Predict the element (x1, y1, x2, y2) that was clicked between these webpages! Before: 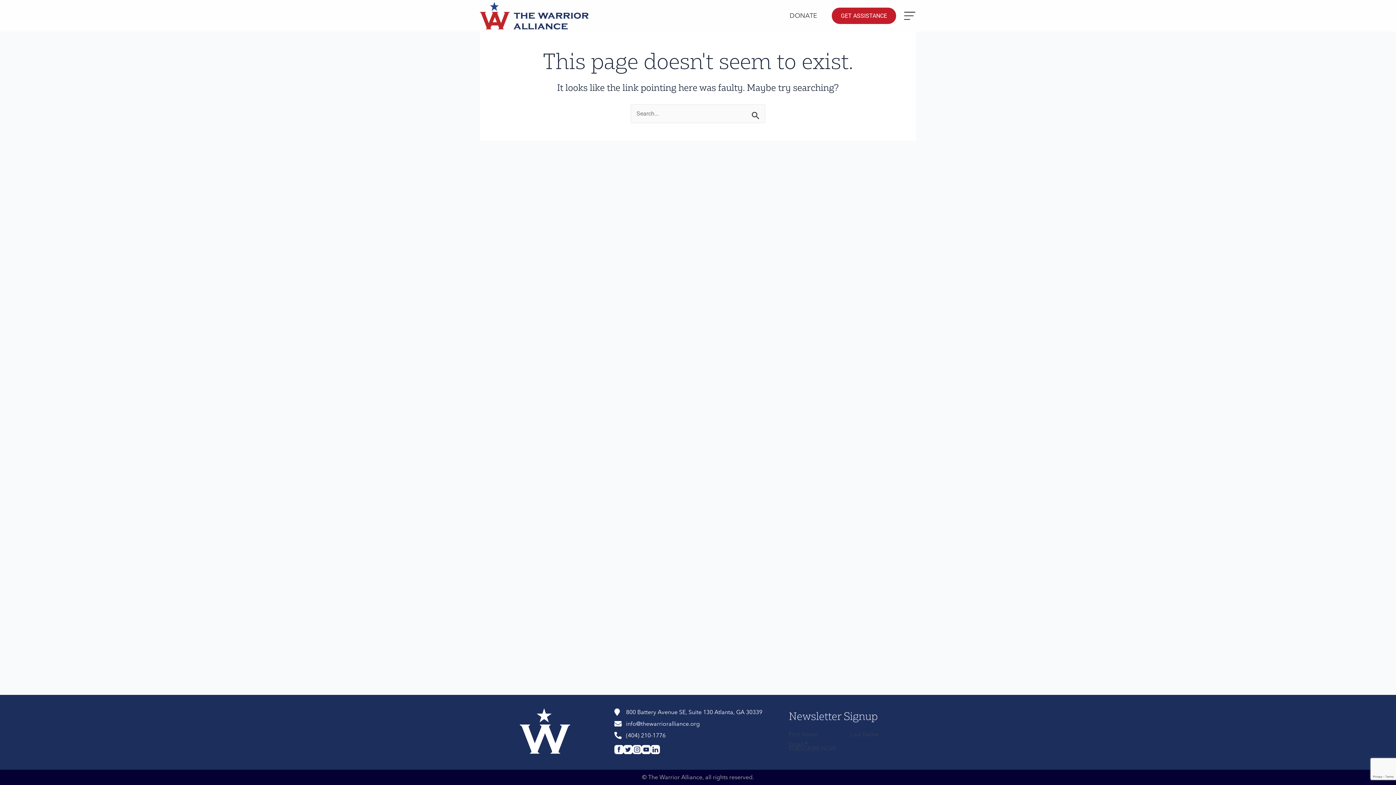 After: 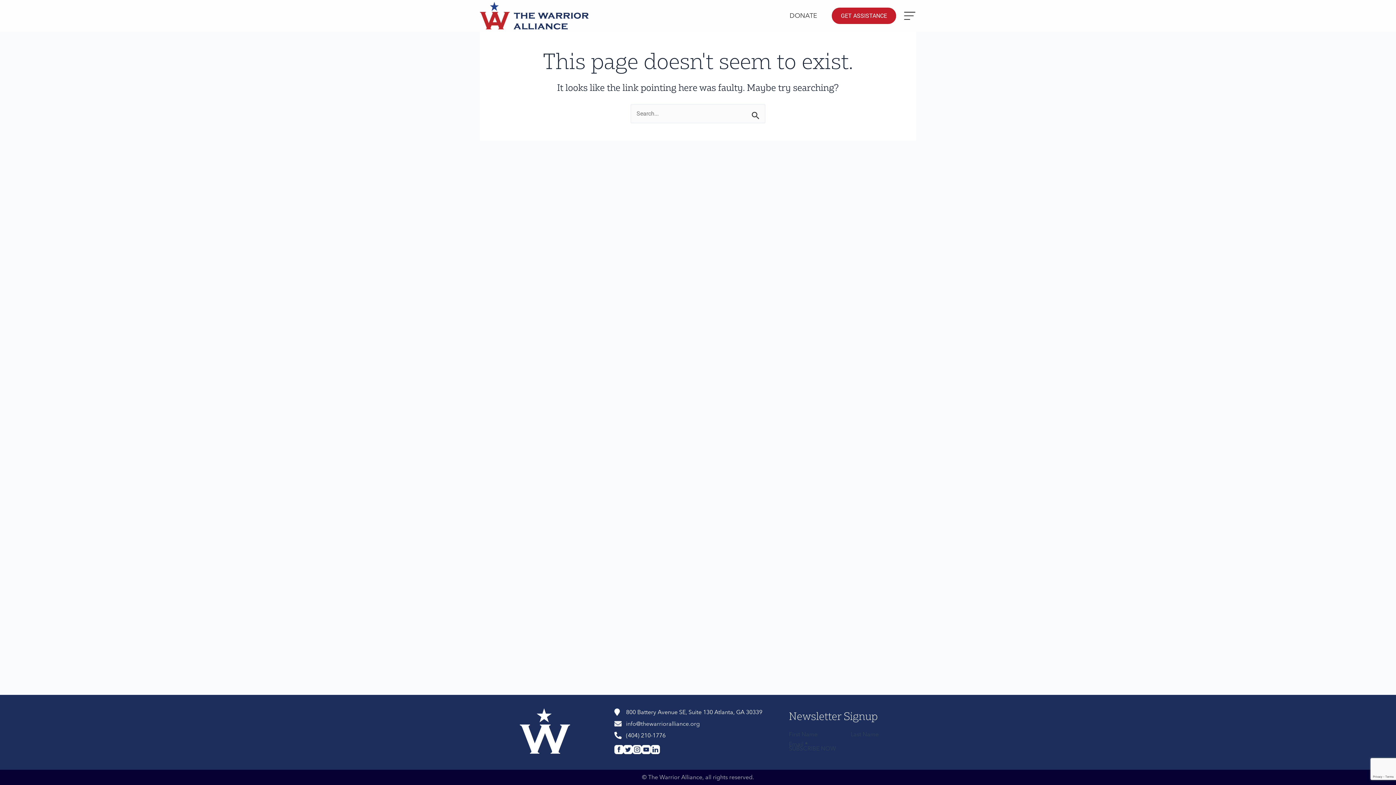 Action: bbox: (614, 720, 762, 728) label: info@thewarrioralliance.org